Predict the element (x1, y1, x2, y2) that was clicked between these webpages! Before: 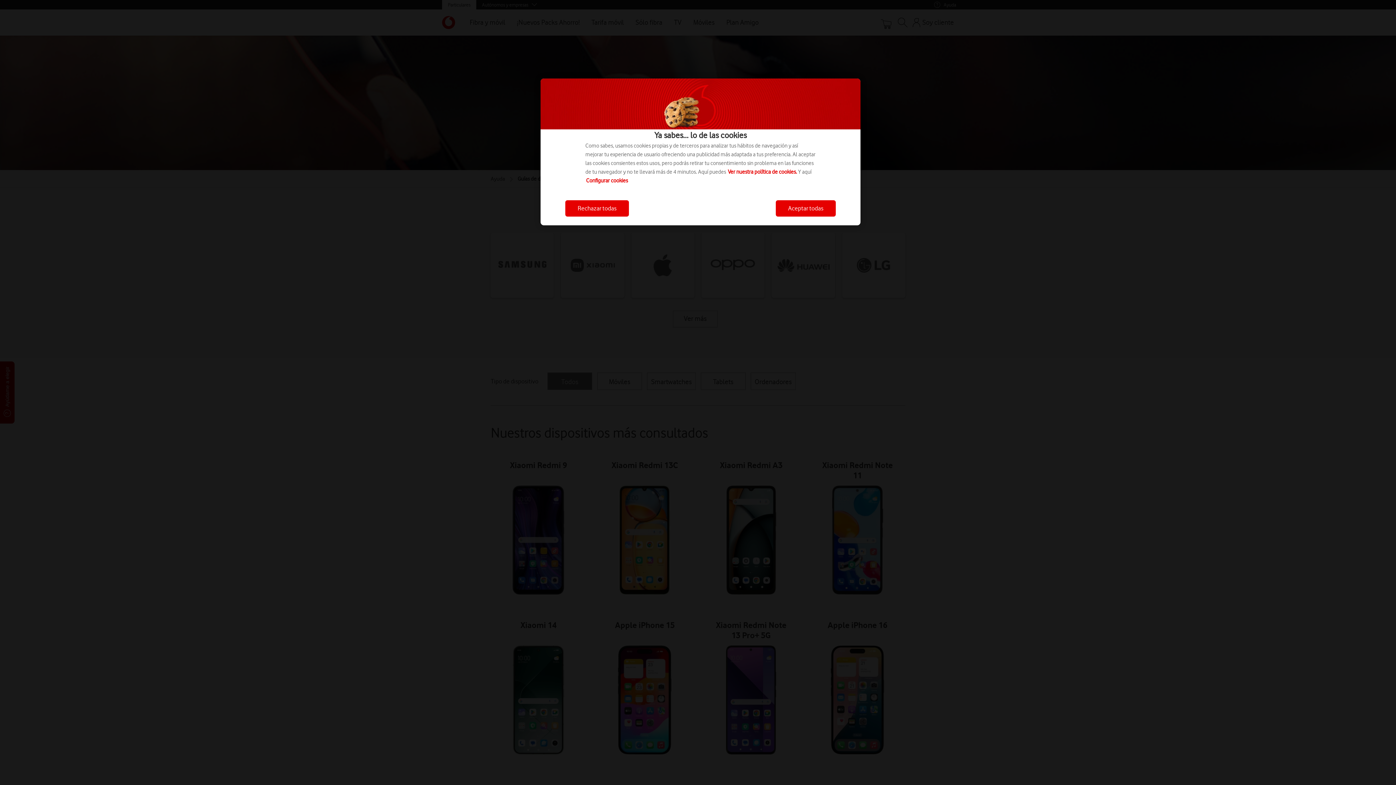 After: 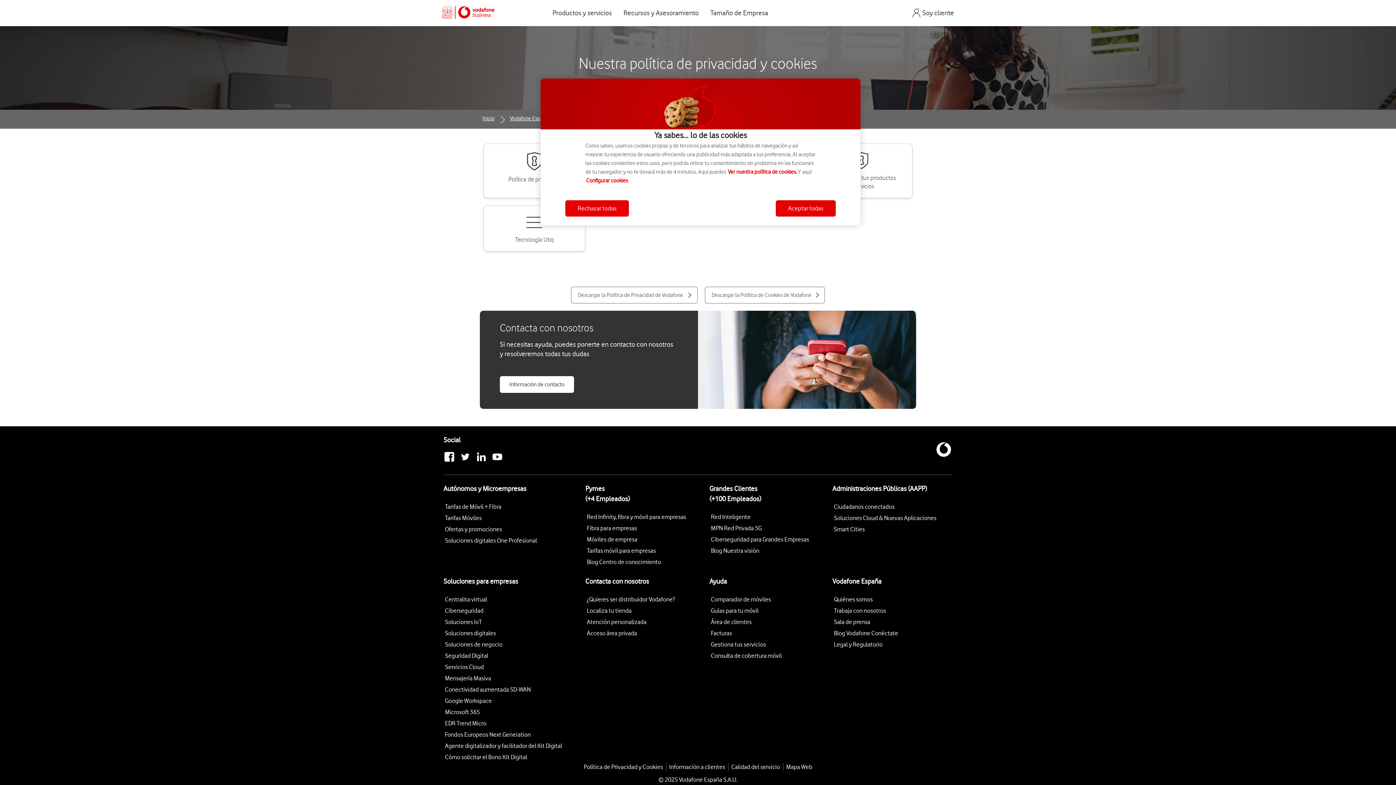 Action: label: Ver nuestra política de cookies. bbox: (728, 168, 797, 175)